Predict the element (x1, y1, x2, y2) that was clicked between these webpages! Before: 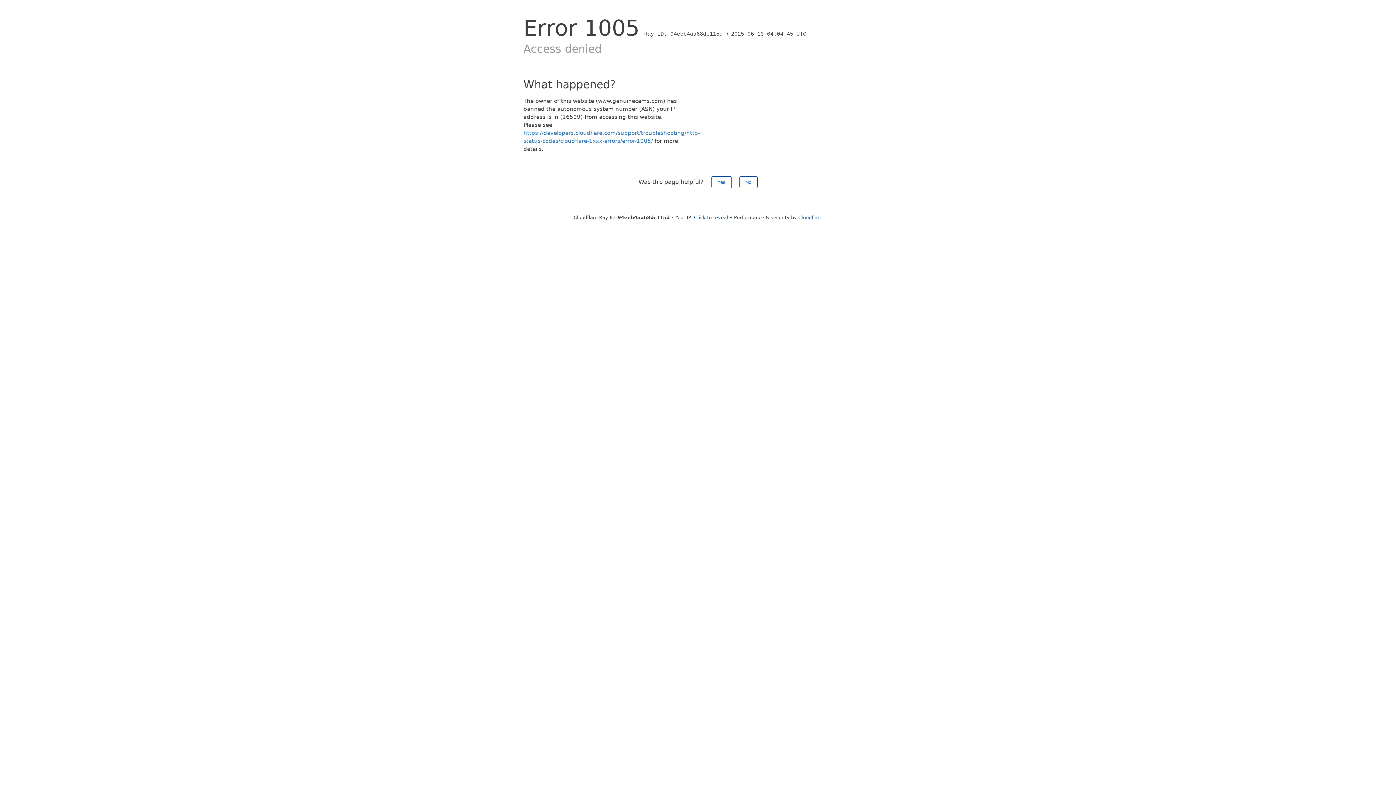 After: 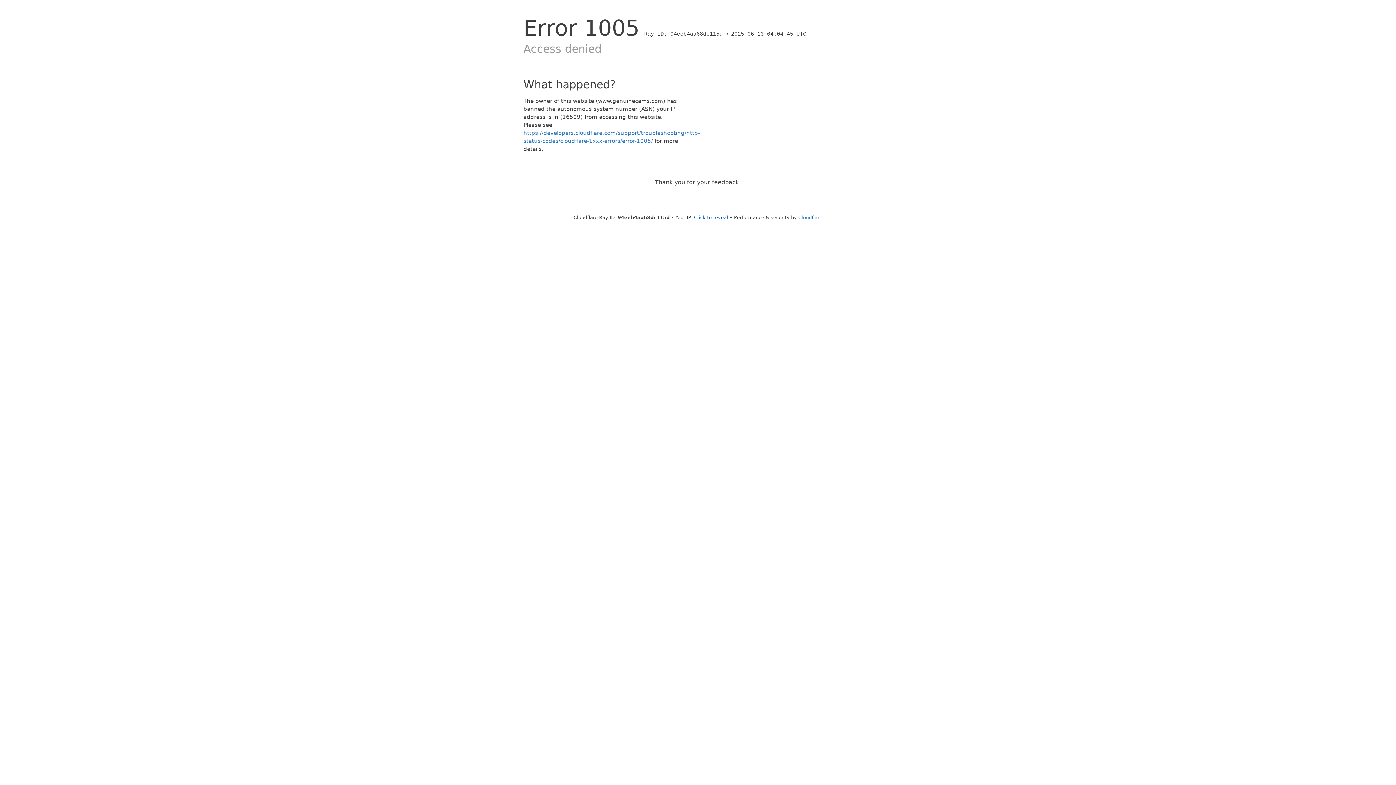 Action: label: Yes bbox: (711, 176, 731, 188)